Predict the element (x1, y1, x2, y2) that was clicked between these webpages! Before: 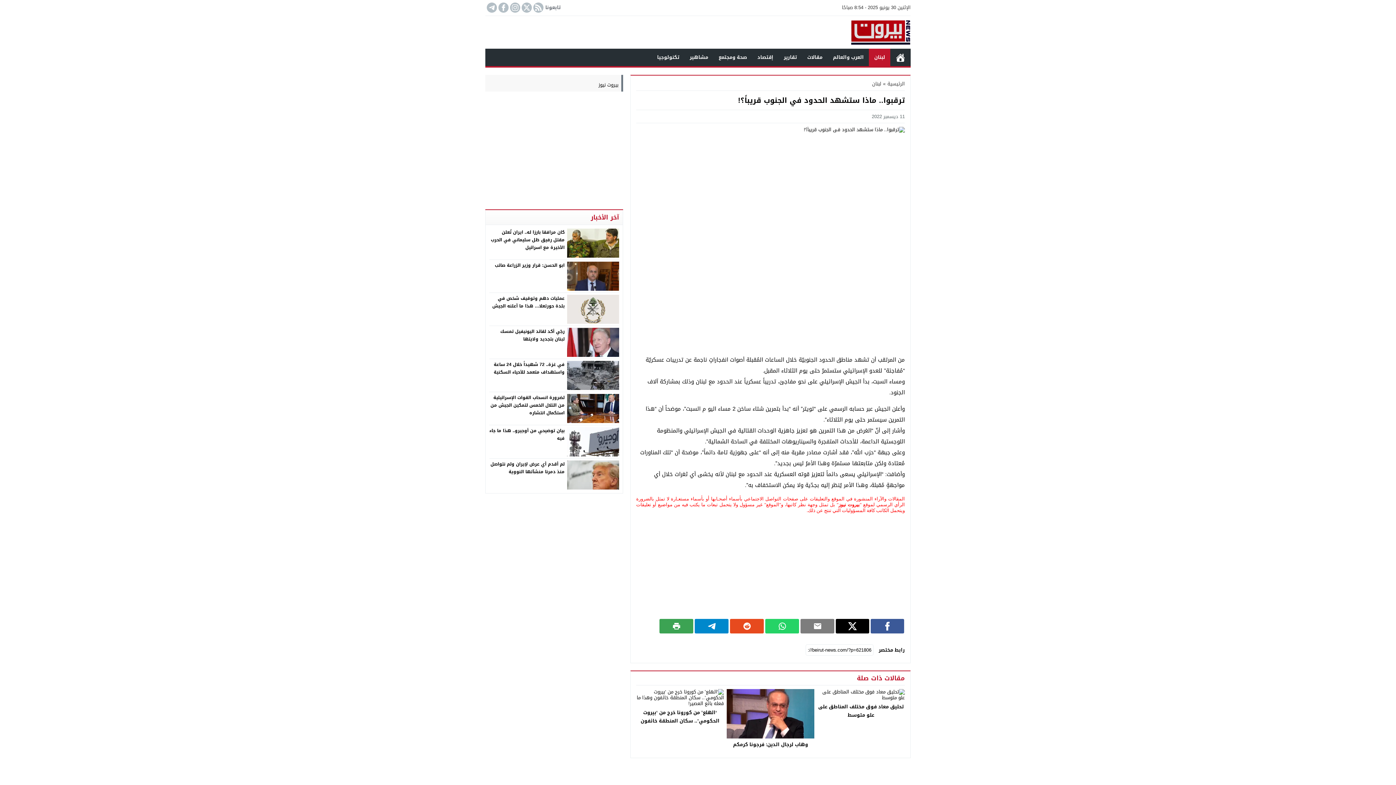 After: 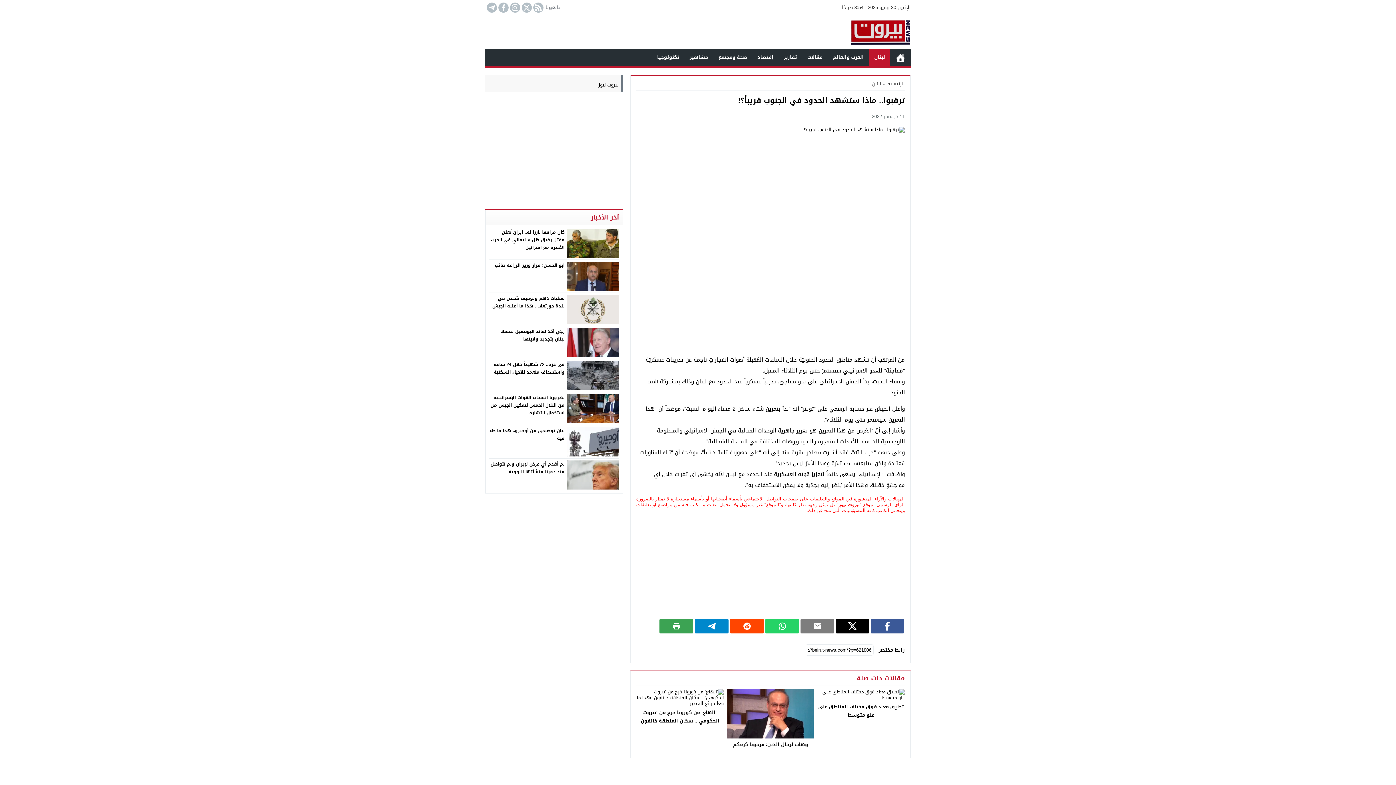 Action: bbox: (732, 622, 762, 630)